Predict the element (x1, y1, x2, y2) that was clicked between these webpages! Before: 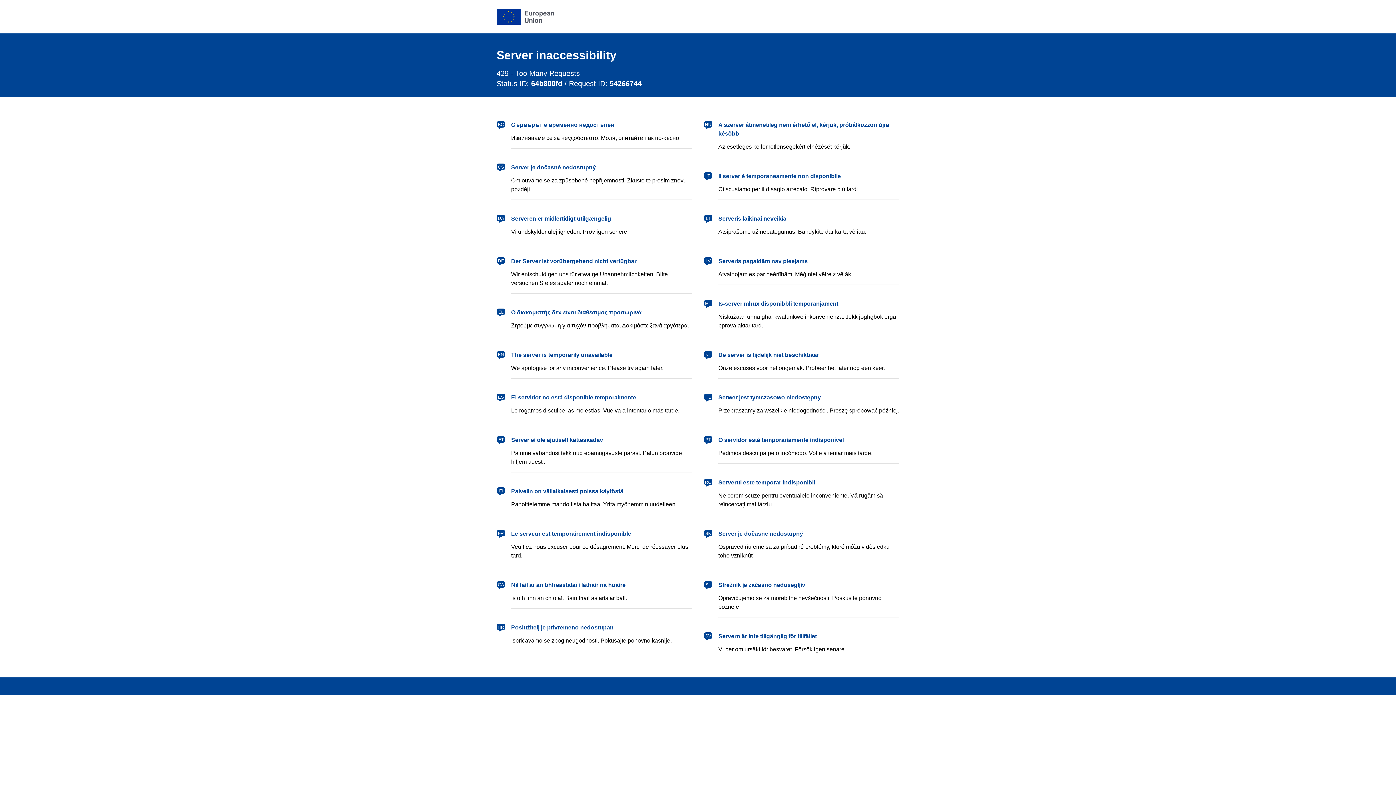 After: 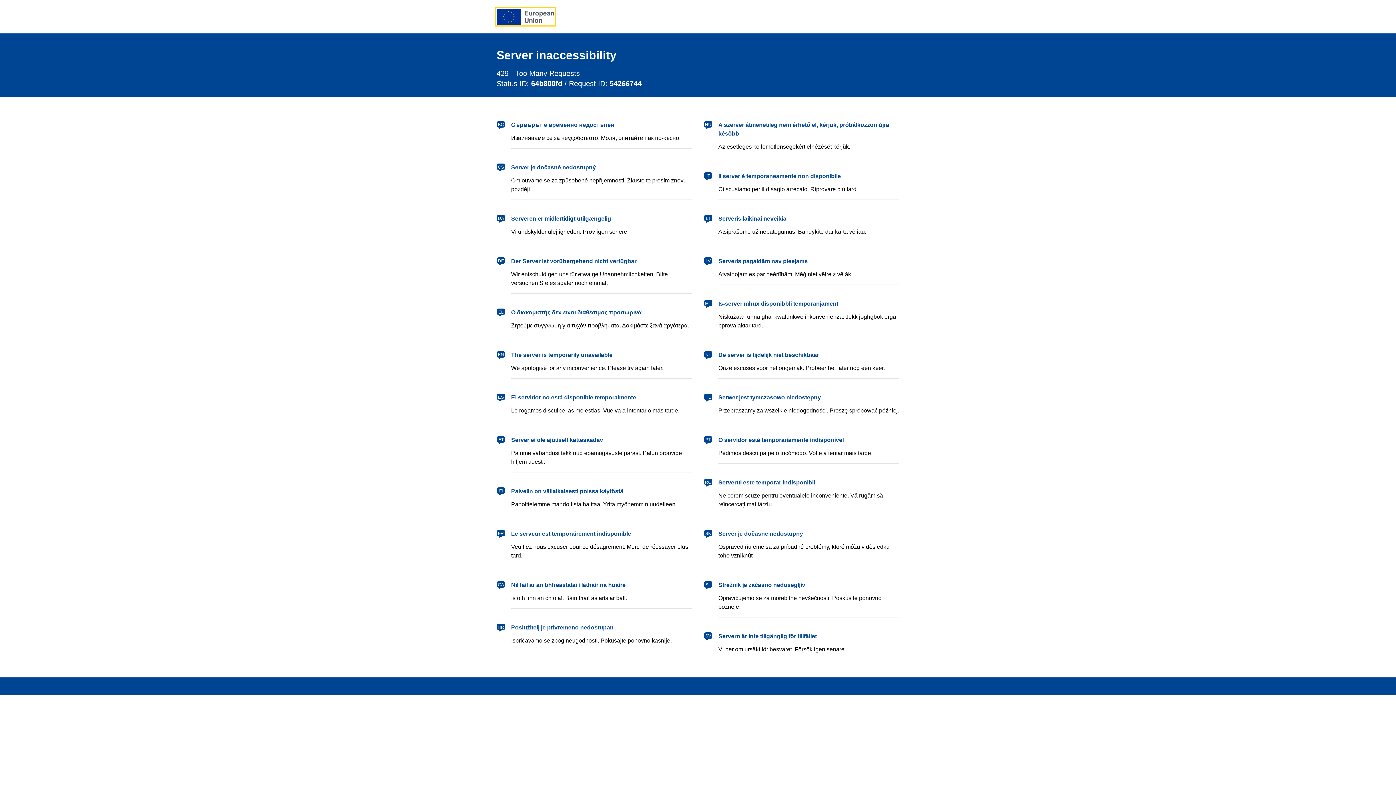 Action: label: European Union bbox: (496, 8, 554, 24)